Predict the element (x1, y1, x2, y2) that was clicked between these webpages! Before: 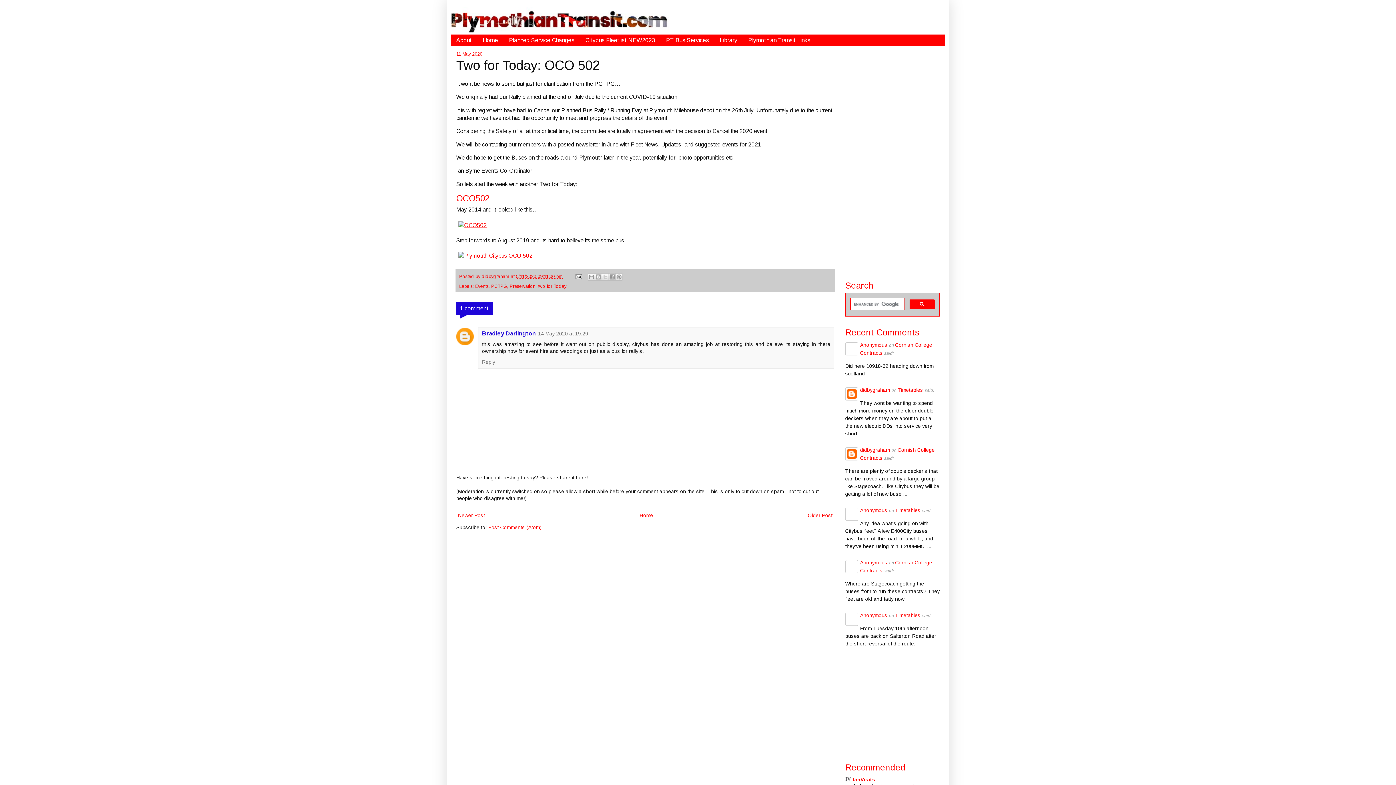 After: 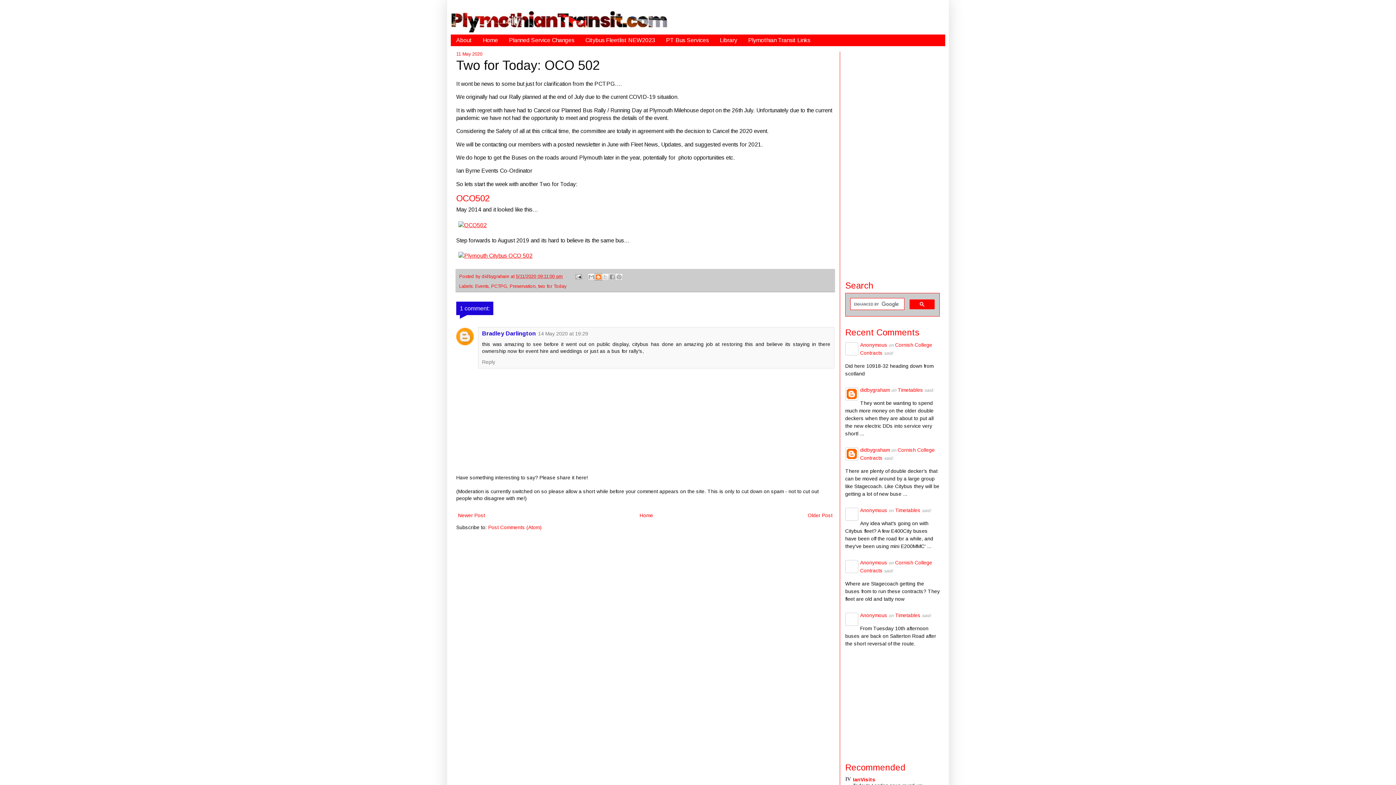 Action: bbox: (594, 273, 602, 280) label: BlogThis!